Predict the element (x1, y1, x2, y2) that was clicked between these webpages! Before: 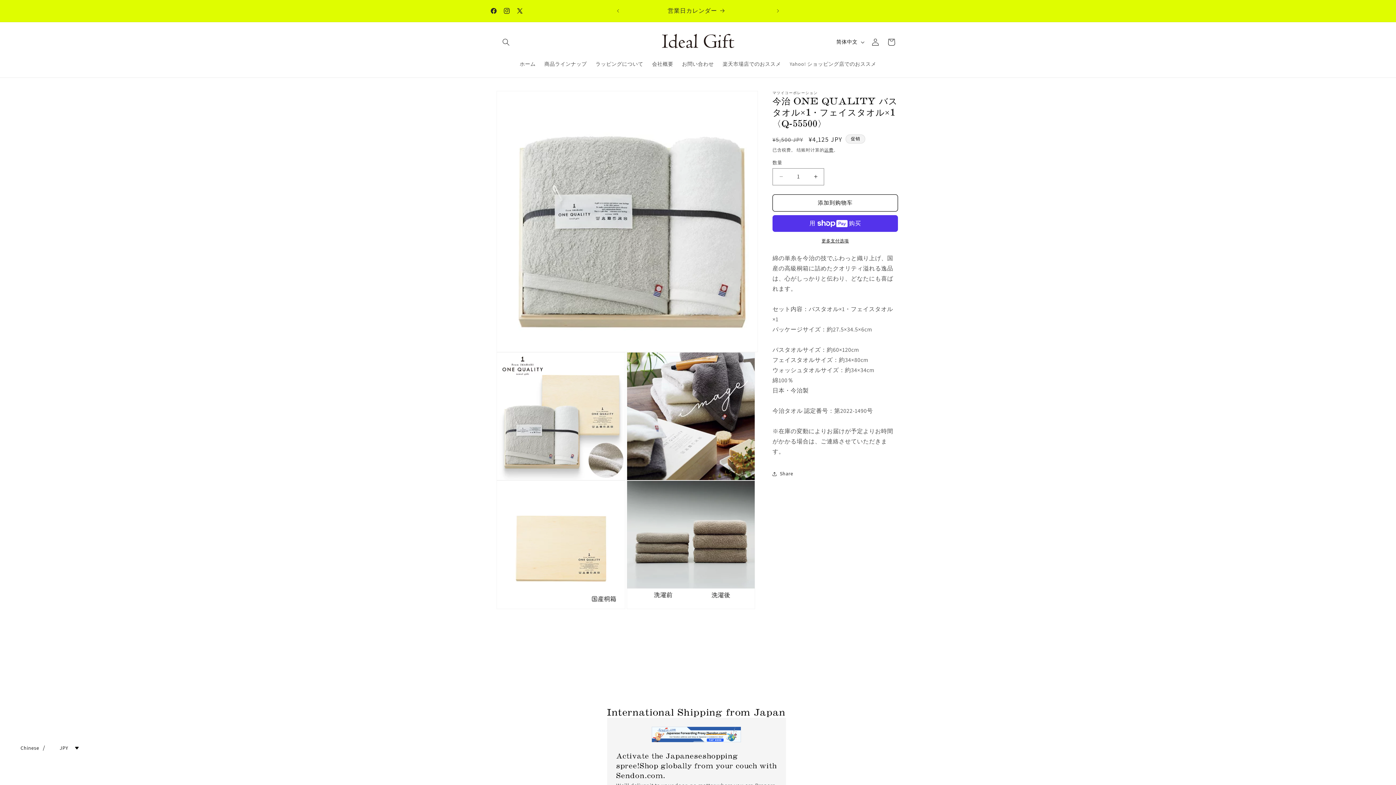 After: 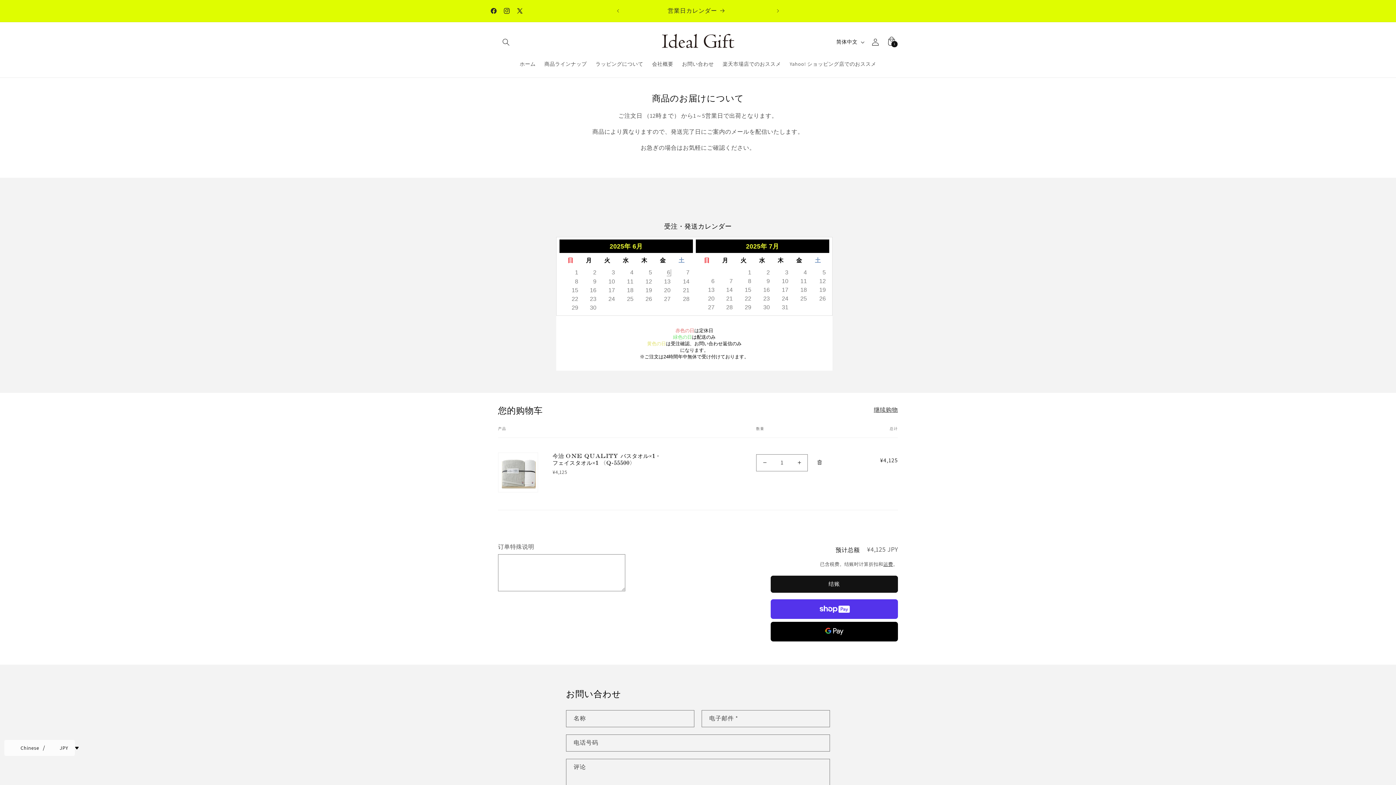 Action: label: 添加到购物车 bbox: (772, 194, 898, 211)